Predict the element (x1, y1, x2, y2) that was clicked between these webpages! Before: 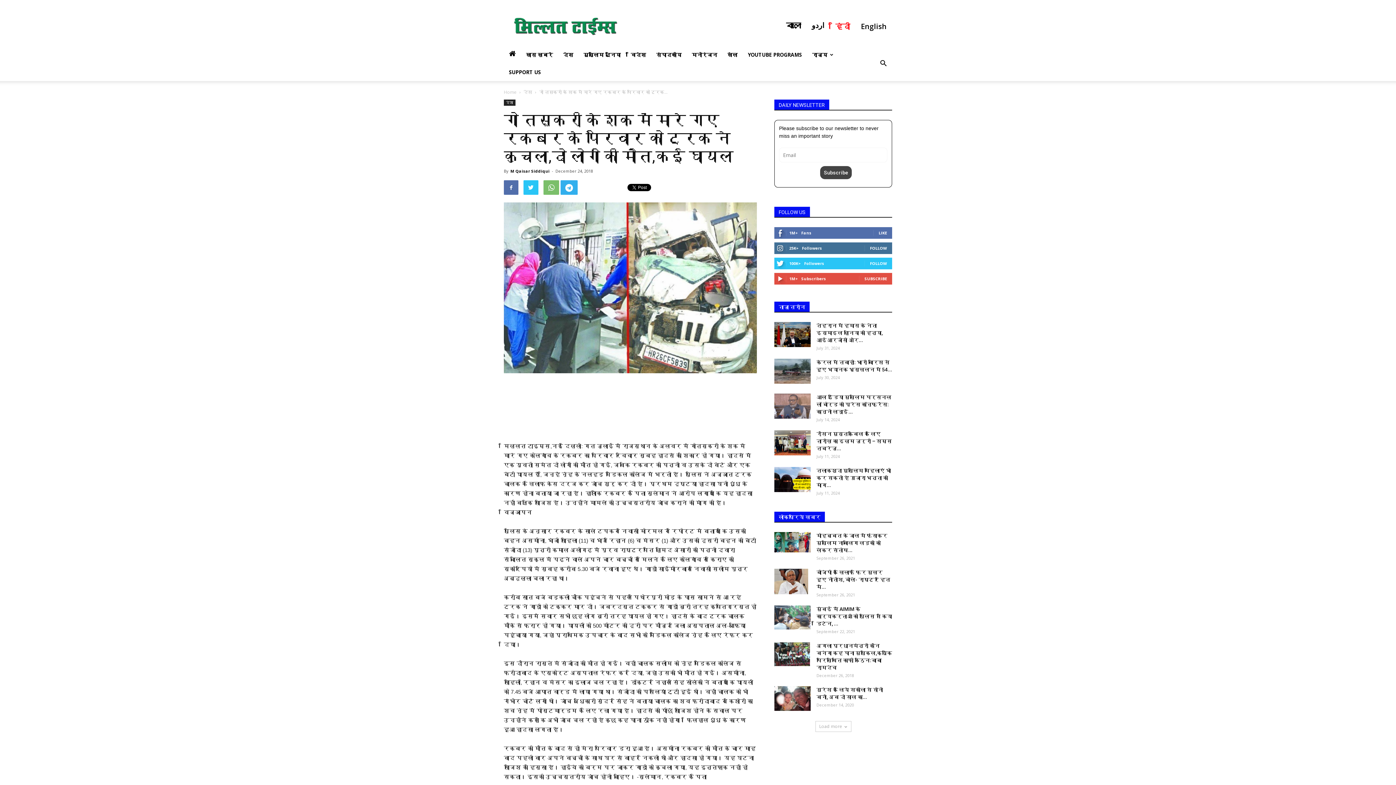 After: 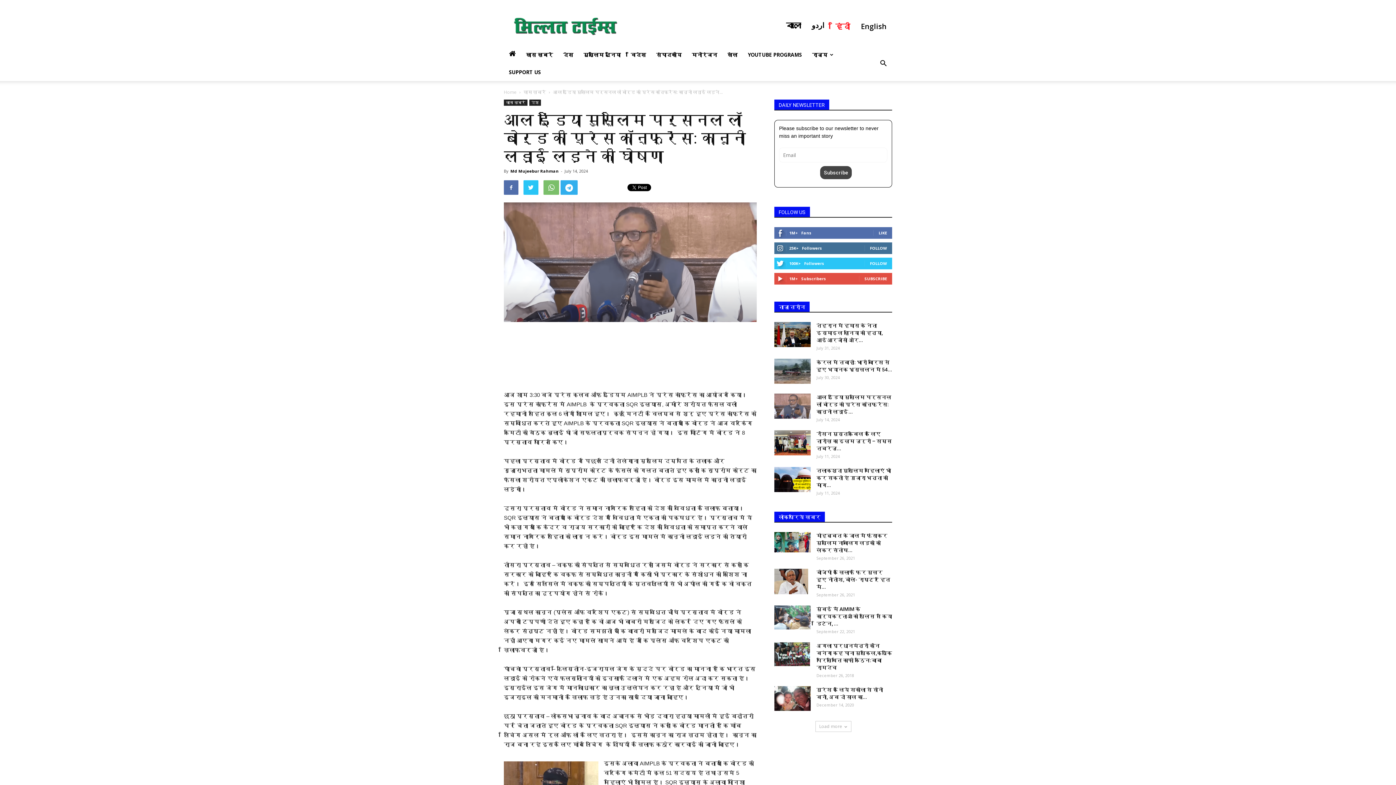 Action: bbox: (774, 393, 810, 418)